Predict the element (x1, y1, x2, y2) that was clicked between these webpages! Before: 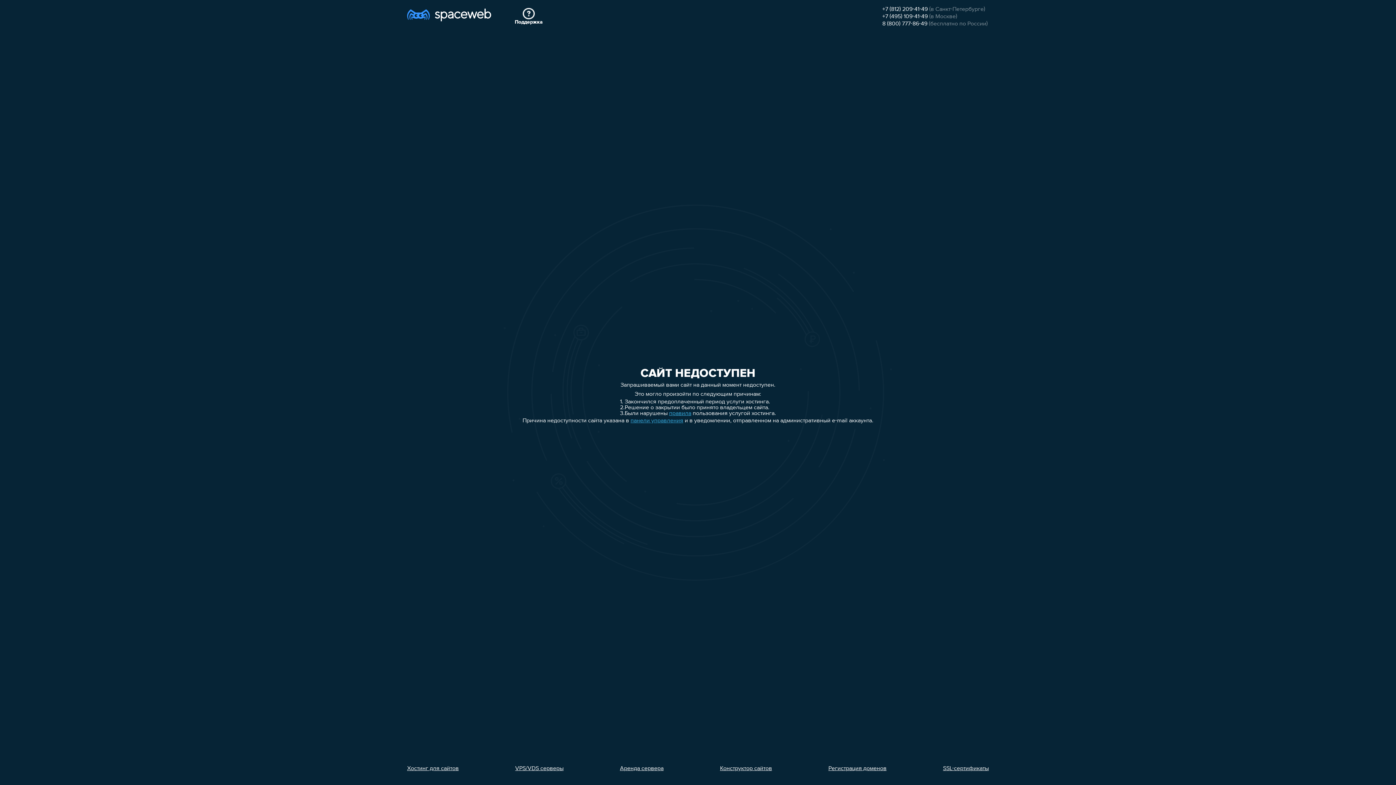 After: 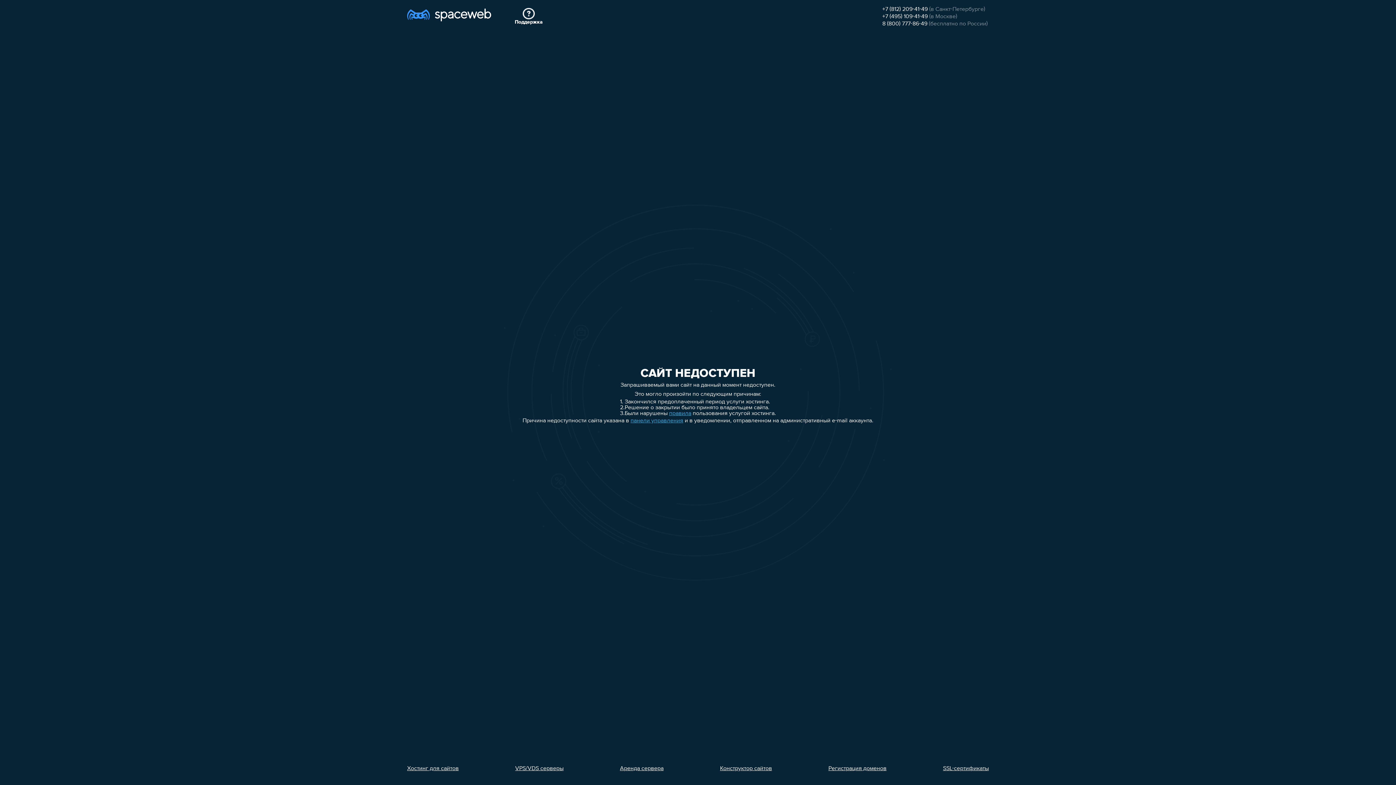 Action: bbox: (720, 766, 772, 772) label: Конструктор сайтов